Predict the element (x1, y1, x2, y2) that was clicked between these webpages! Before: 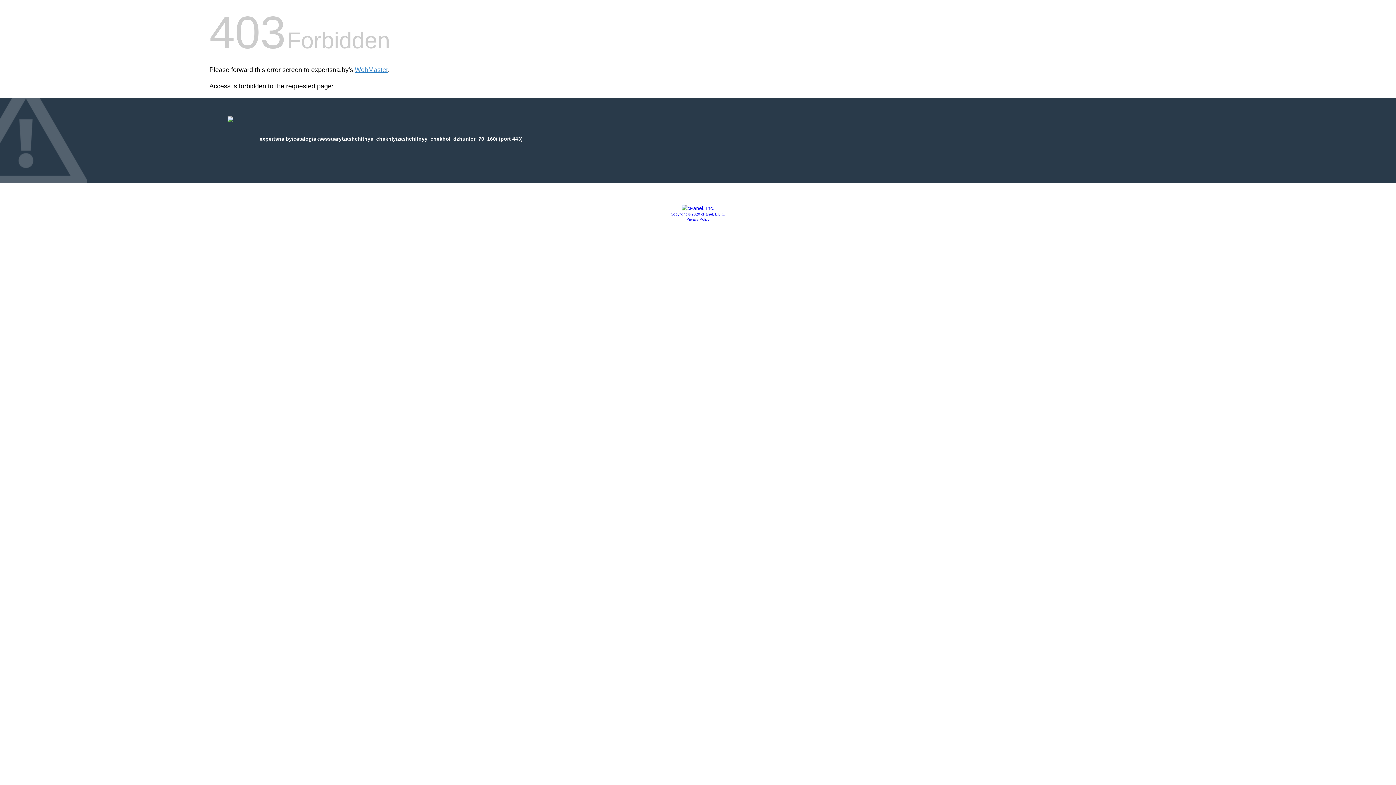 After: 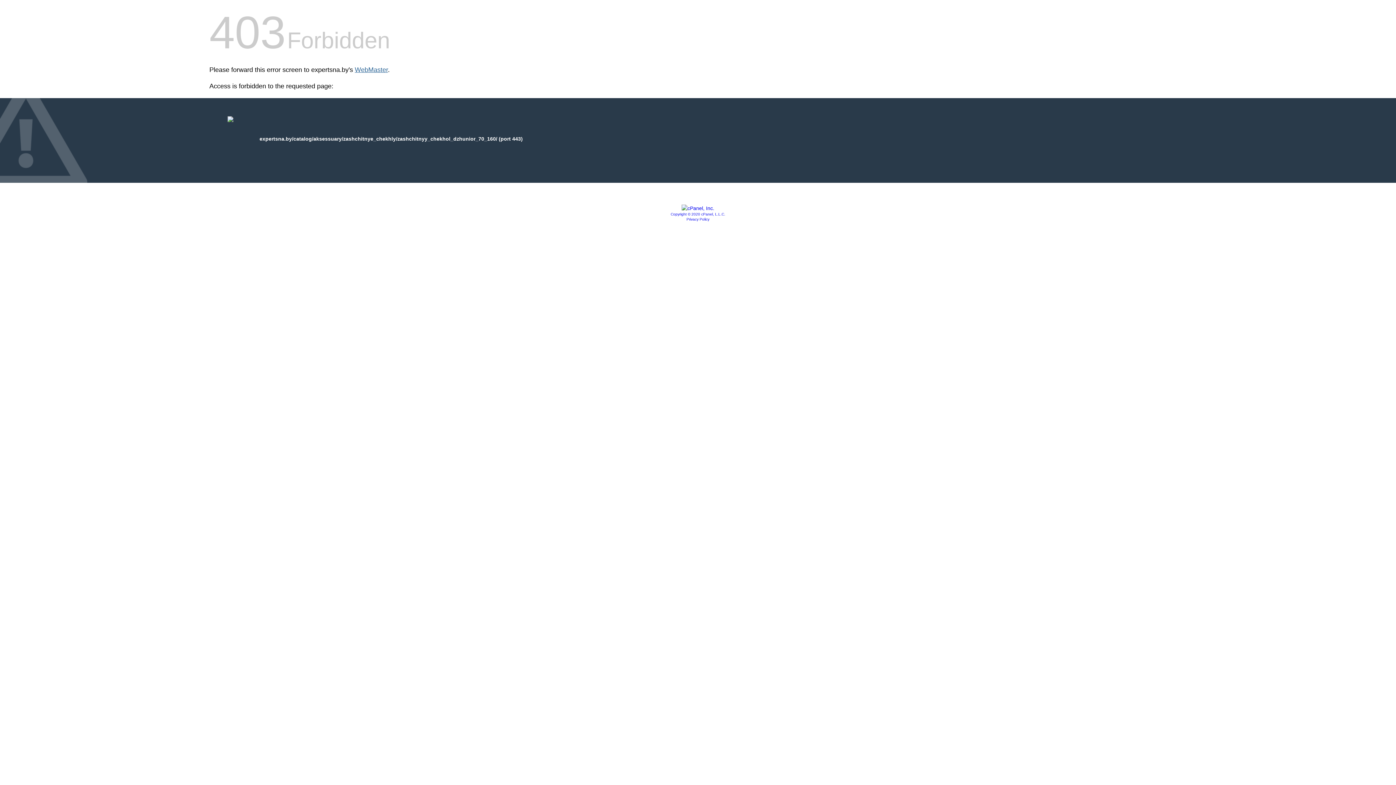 Action: label: WebMaster bbox: (354, 66, 388, 73)